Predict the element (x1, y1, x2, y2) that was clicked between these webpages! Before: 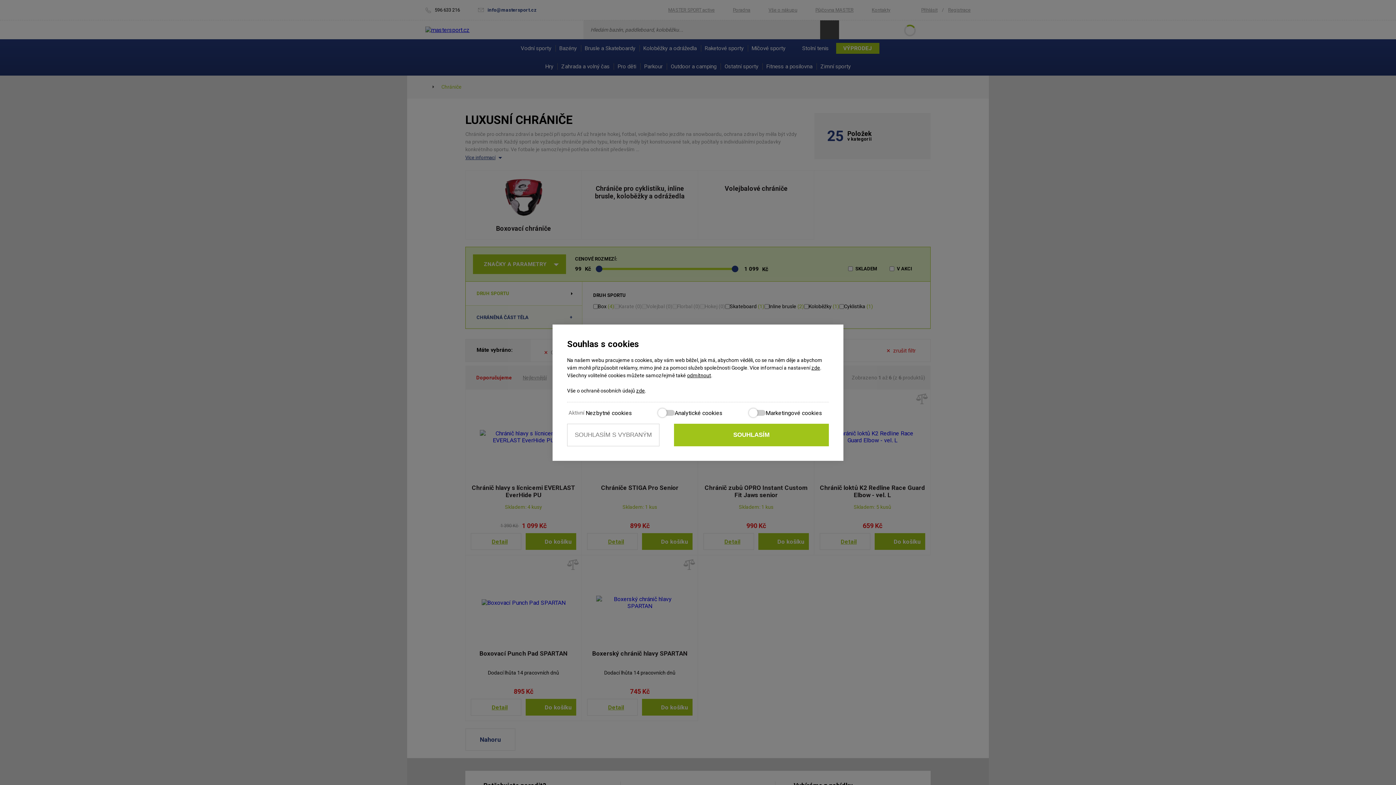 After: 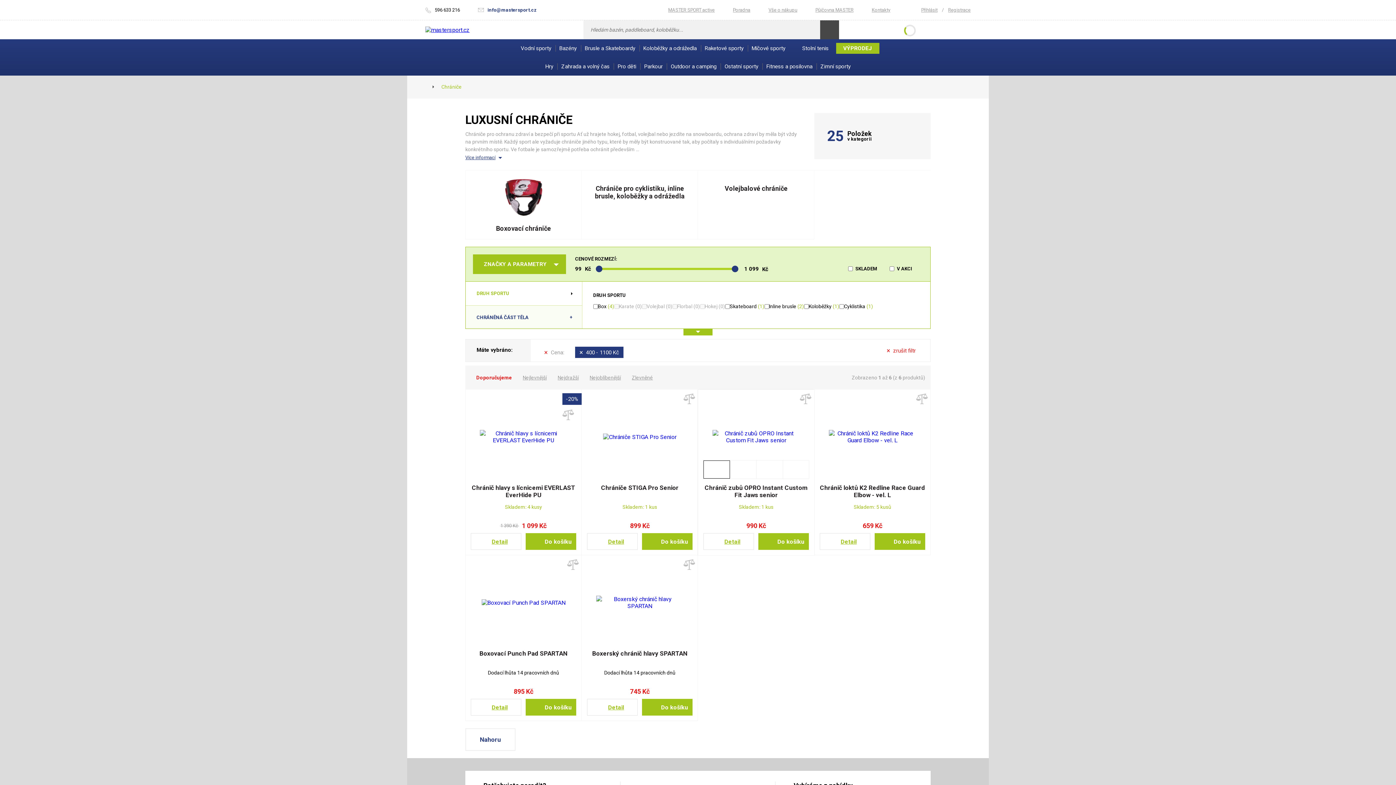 Action: bbox: (674, 423, 829, 446) label: SOUHLASÍM